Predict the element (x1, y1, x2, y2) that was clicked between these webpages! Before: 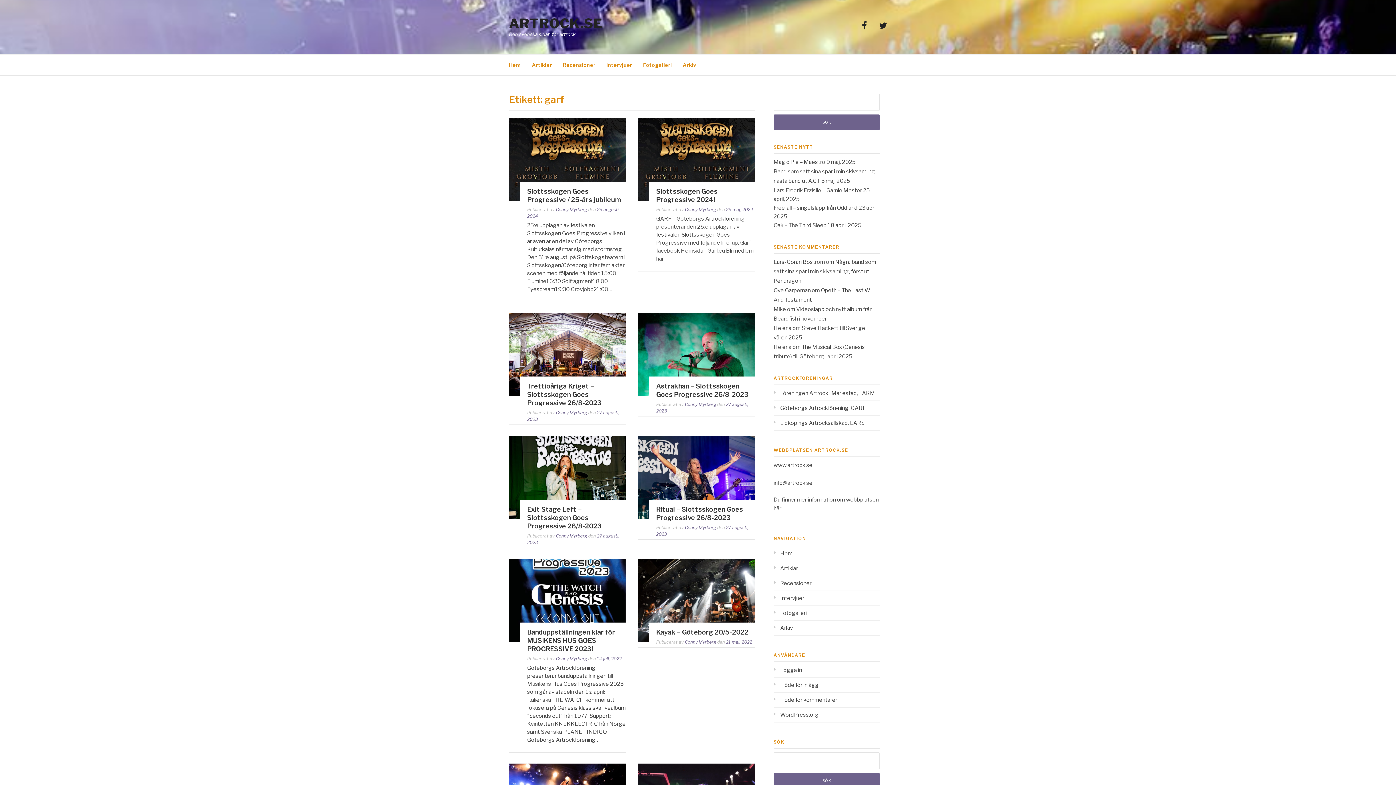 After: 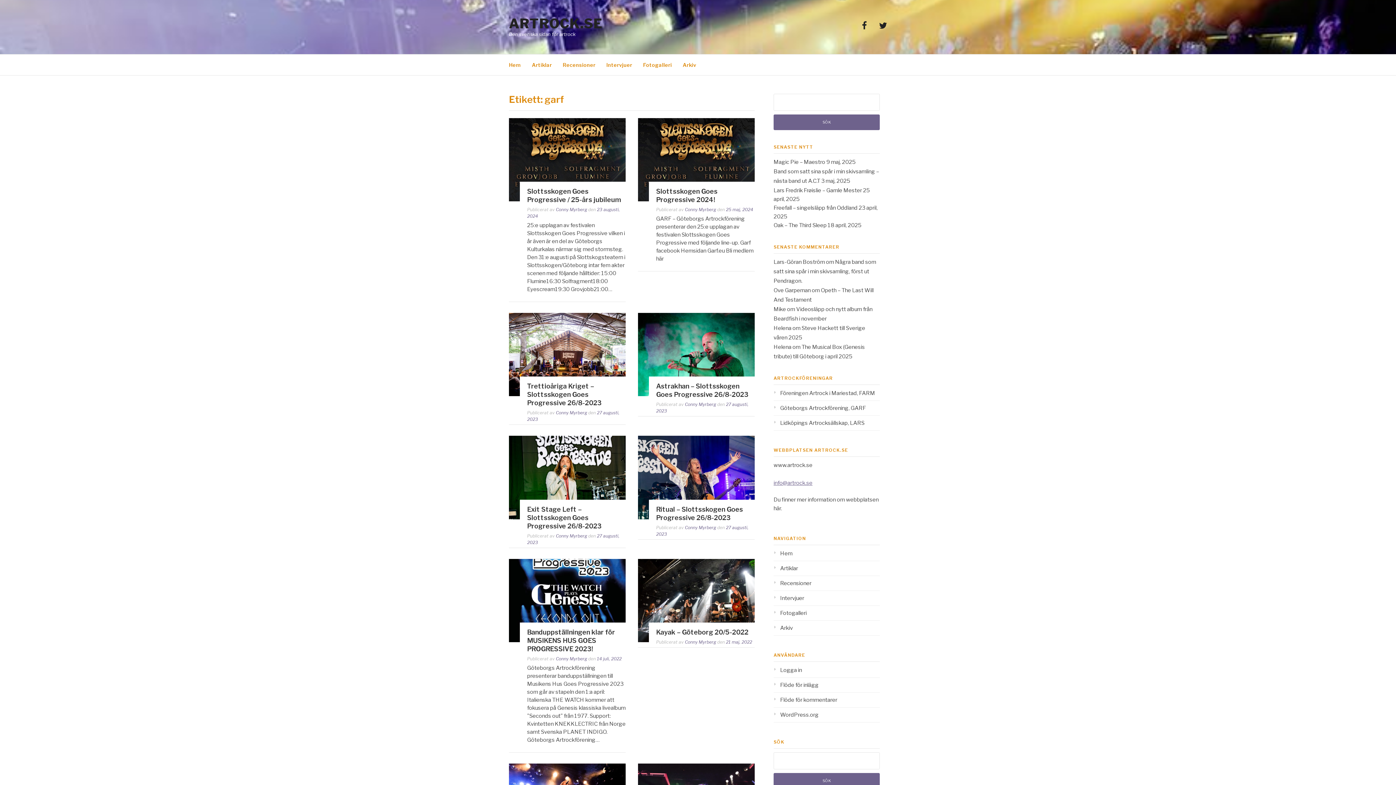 Action: bbox: (773, 479, 812, 486) label: info@artrock.se